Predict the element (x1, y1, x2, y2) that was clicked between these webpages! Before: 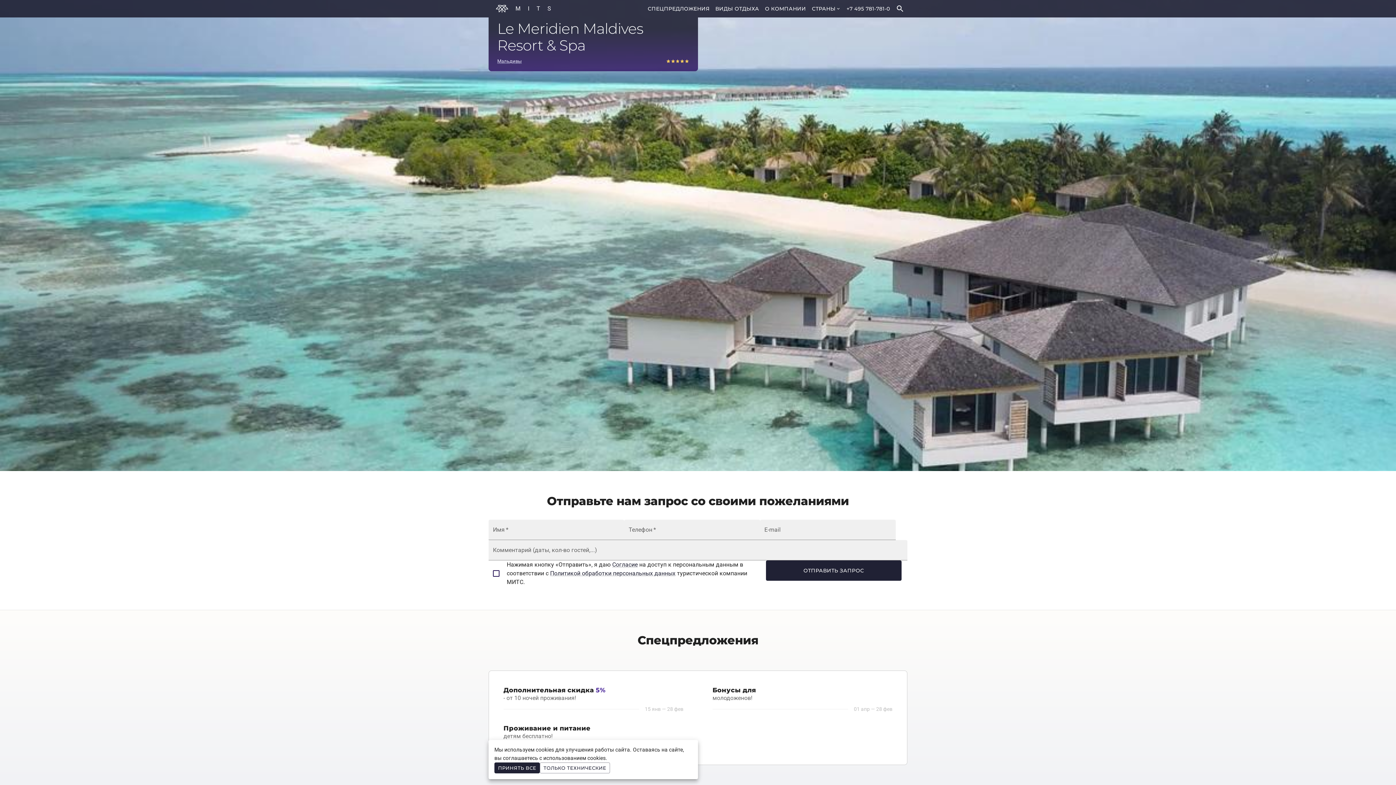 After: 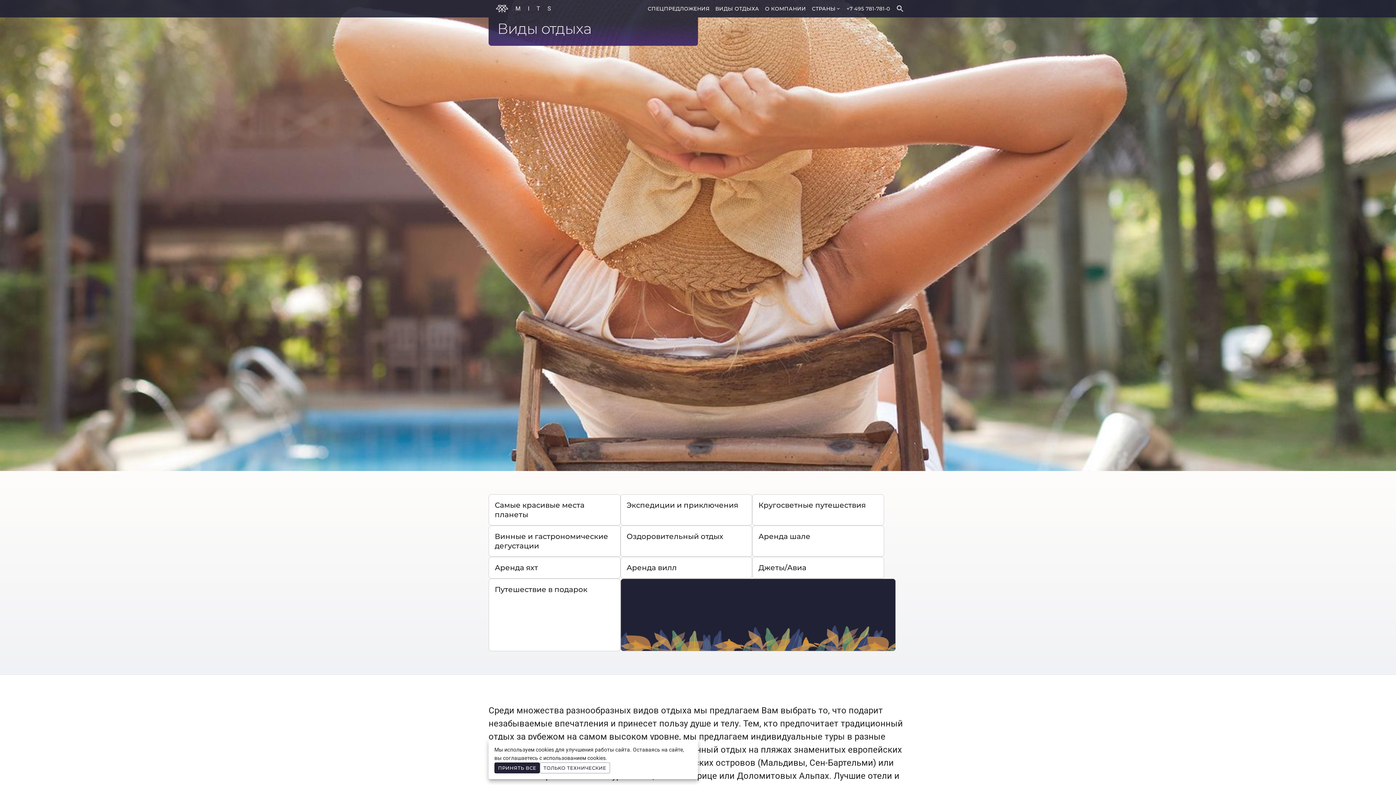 Action: label: ВИДЫ ОТДЫХА bbox: (712, 2, 762, 15)